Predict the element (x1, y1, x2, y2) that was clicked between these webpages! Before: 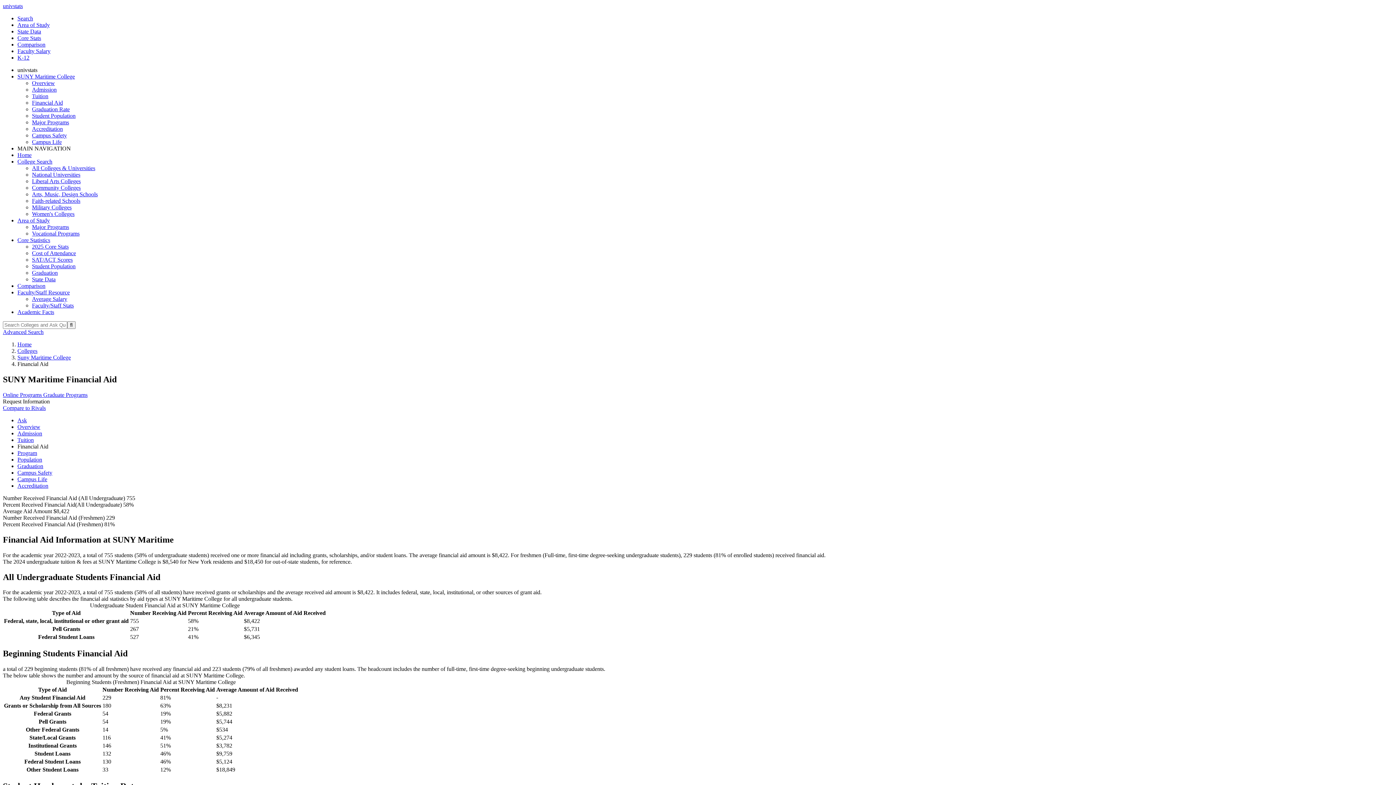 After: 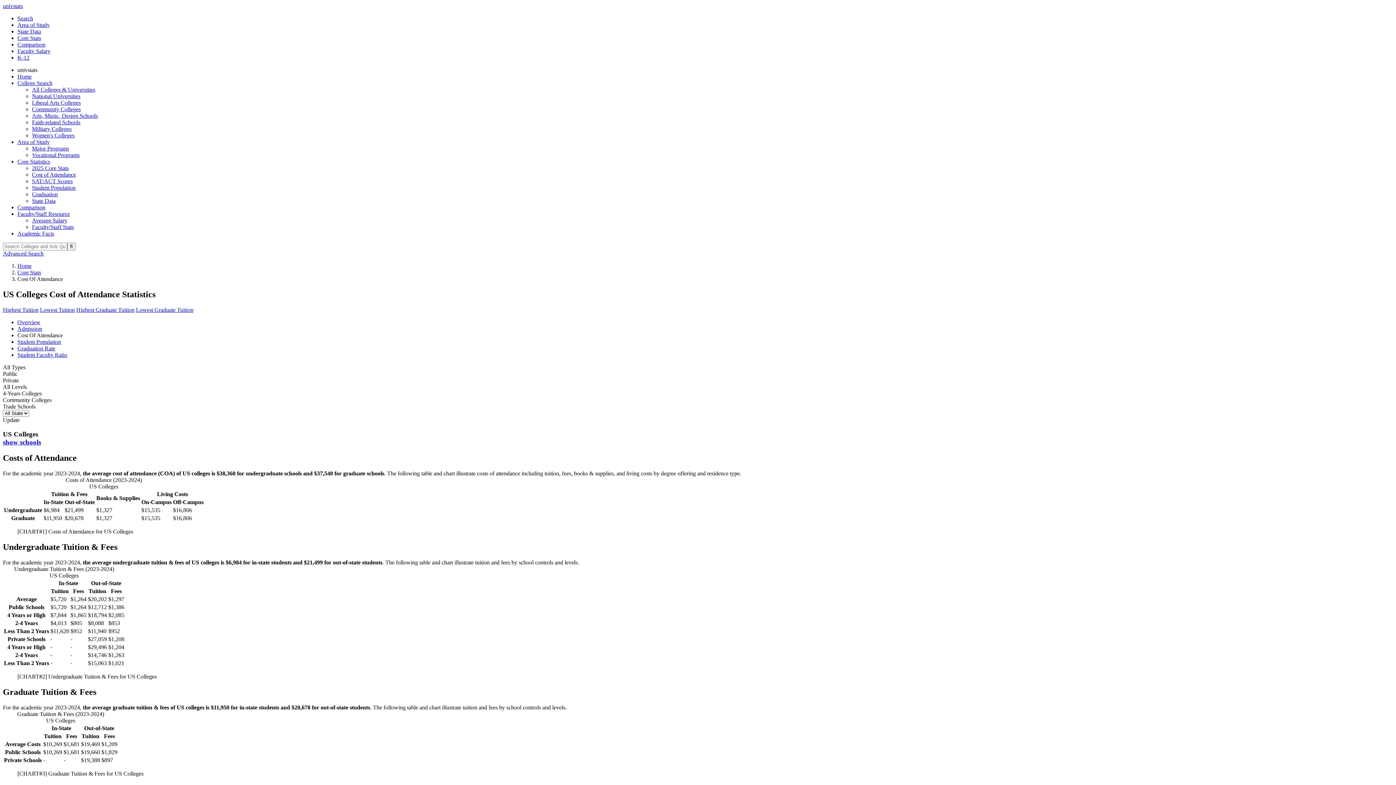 Action: label: Cost of Attendance bbox: (32, 250, 76, 256)